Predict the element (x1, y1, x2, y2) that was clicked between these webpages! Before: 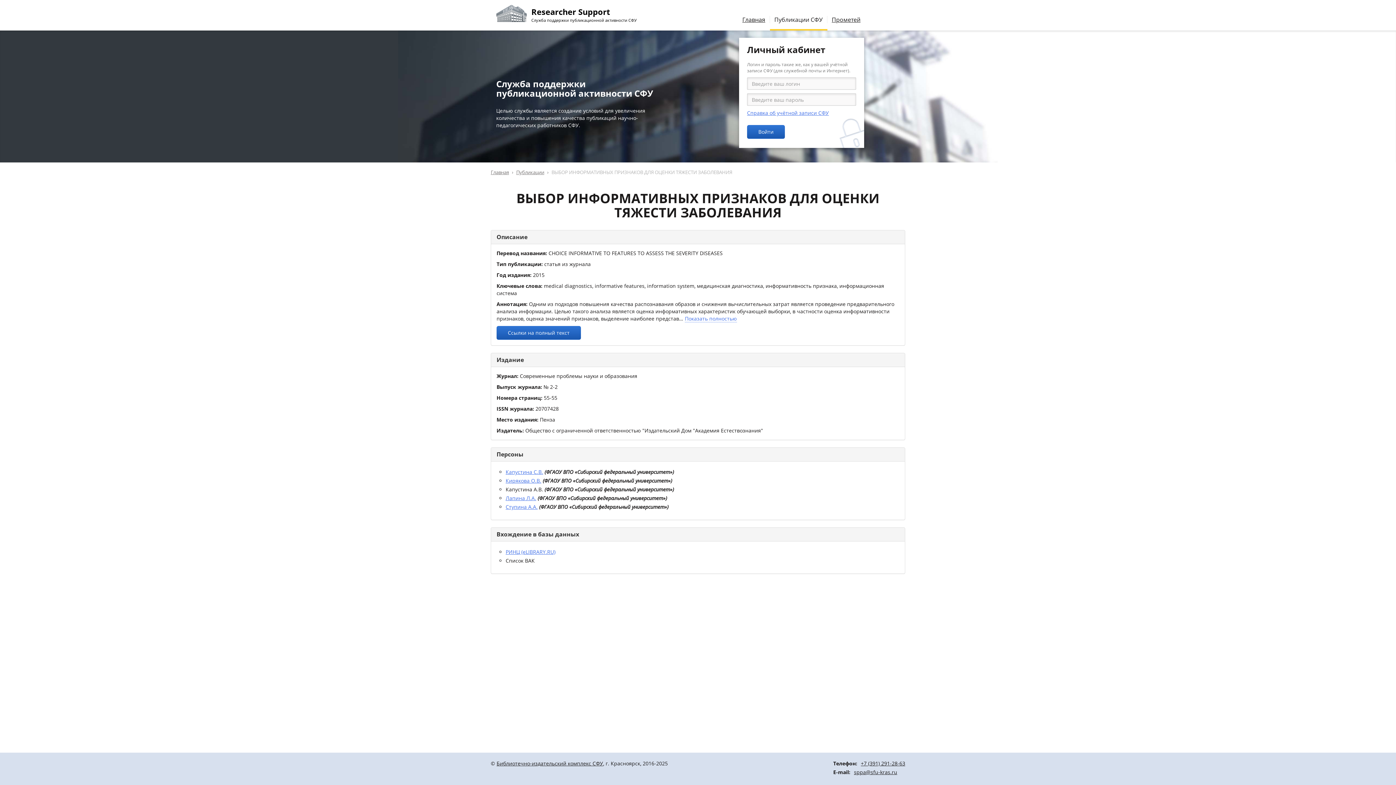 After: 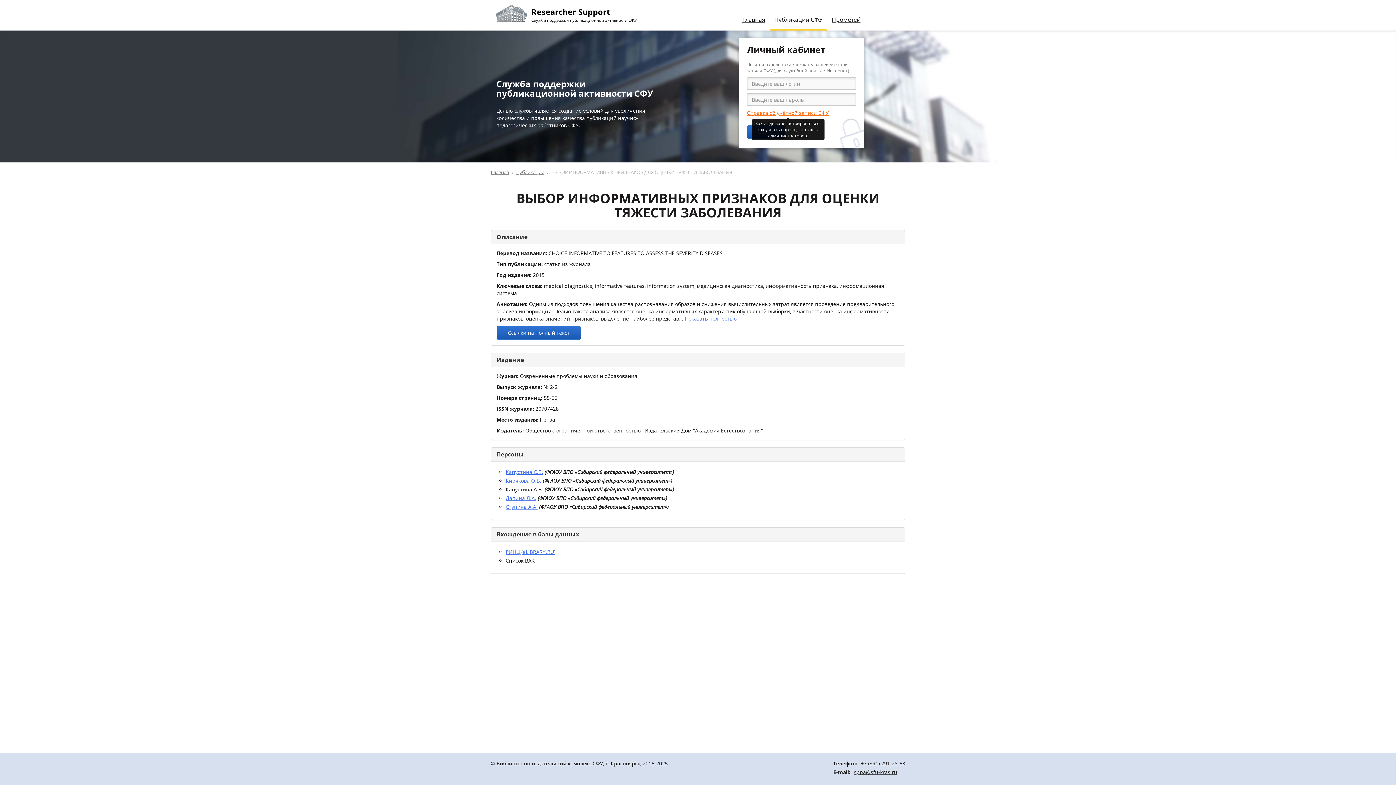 Action: bbox: (747, 109, 829, 116) label: Справка об учётной записи СФУ